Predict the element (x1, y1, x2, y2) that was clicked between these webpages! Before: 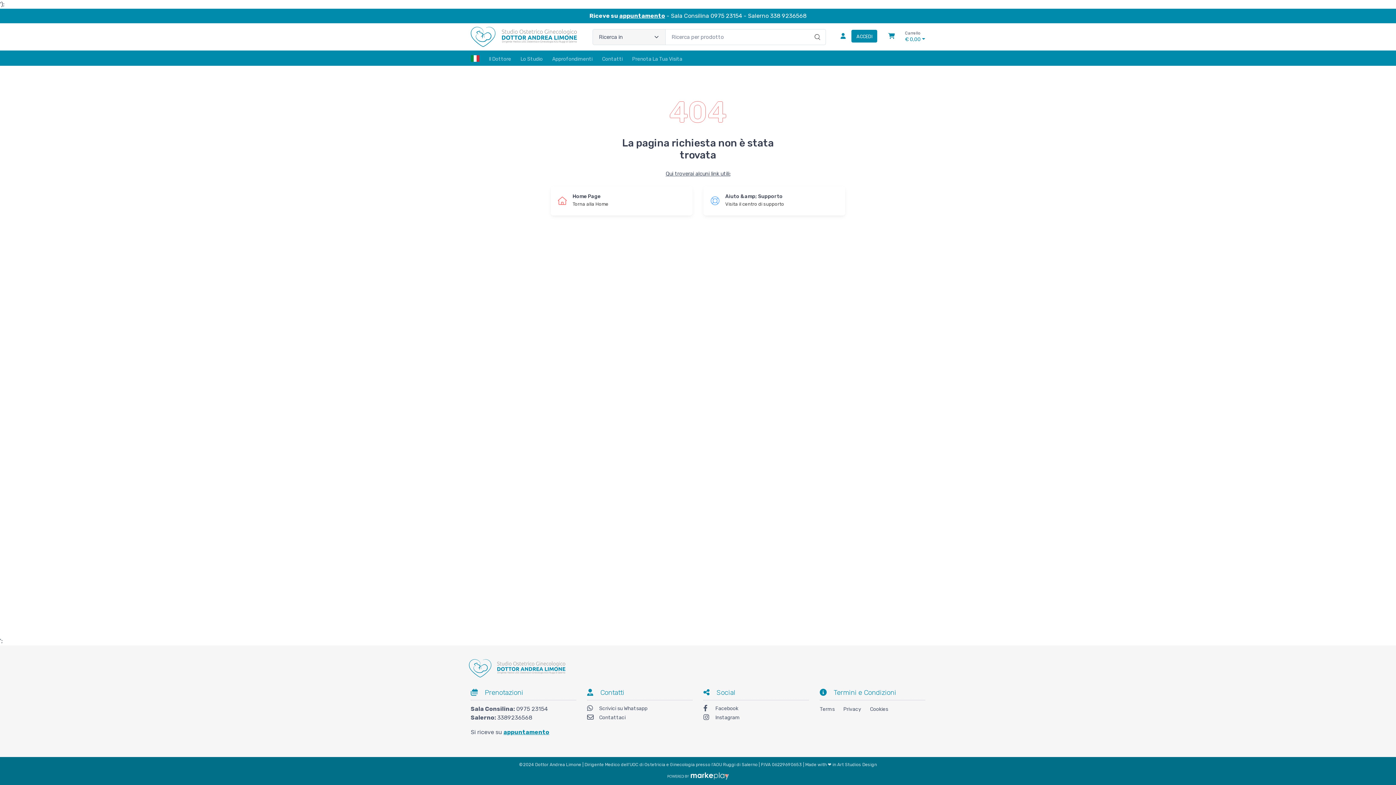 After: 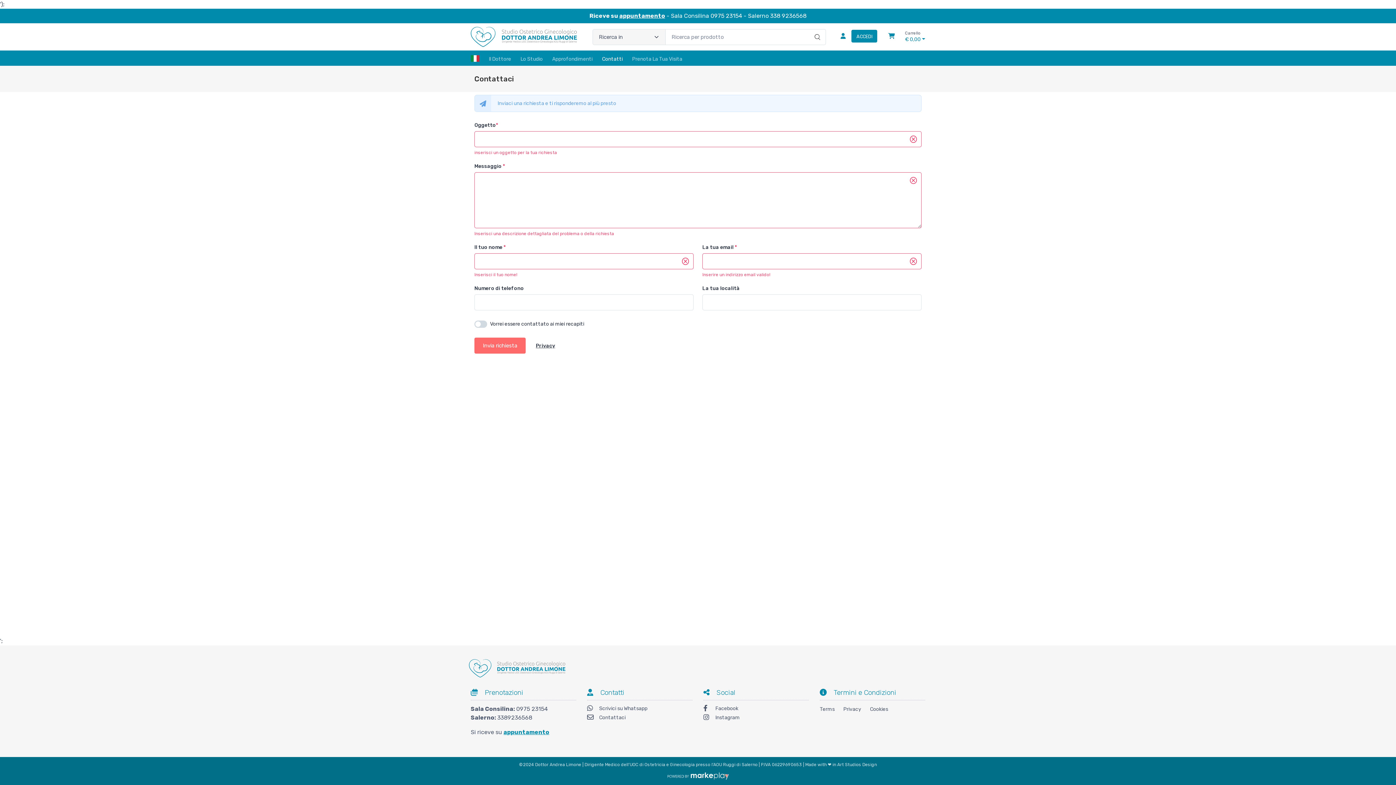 Action: label: Contatti bbox: (602, 52, 629, 62)